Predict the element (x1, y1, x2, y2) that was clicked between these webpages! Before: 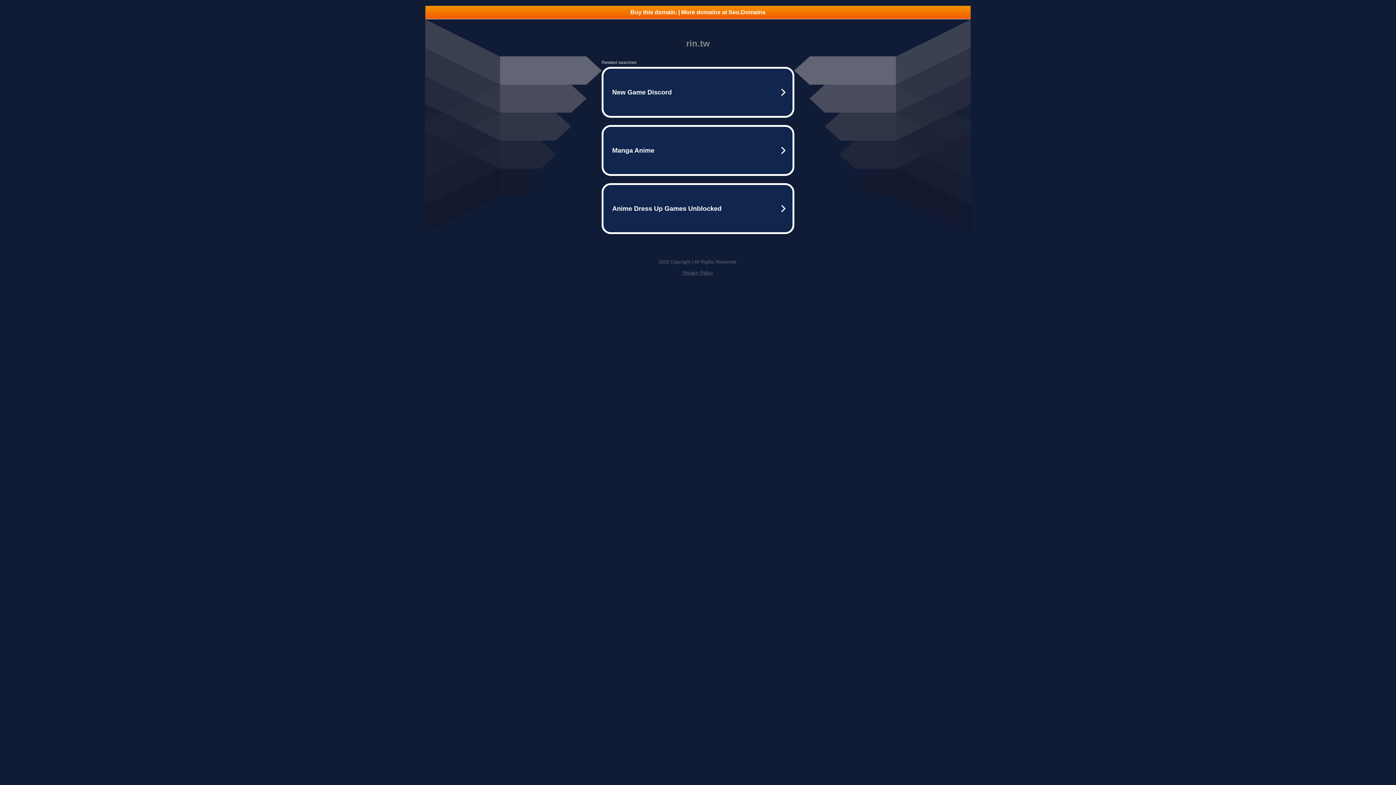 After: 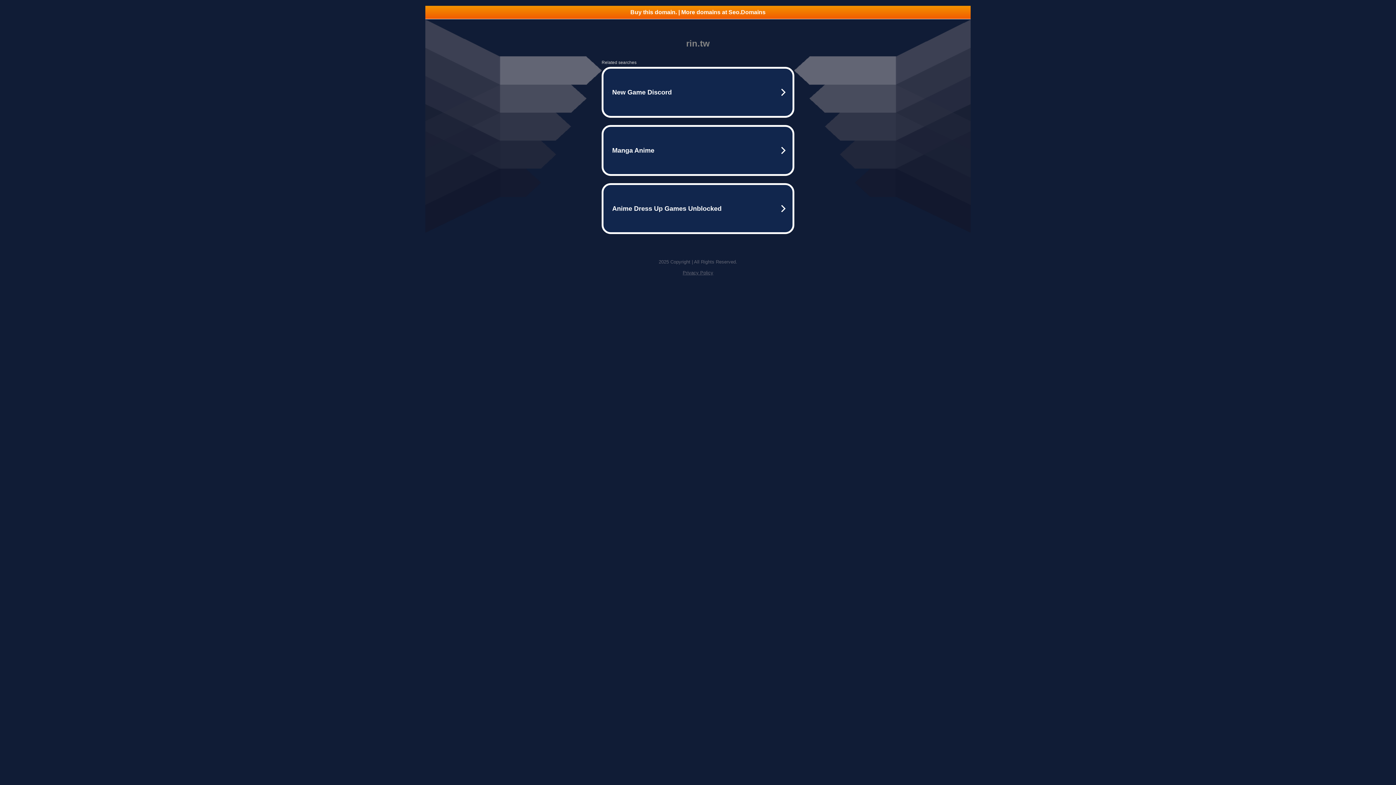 Action: bbox: (682, 270, 713, 275) label: Privacy Policy